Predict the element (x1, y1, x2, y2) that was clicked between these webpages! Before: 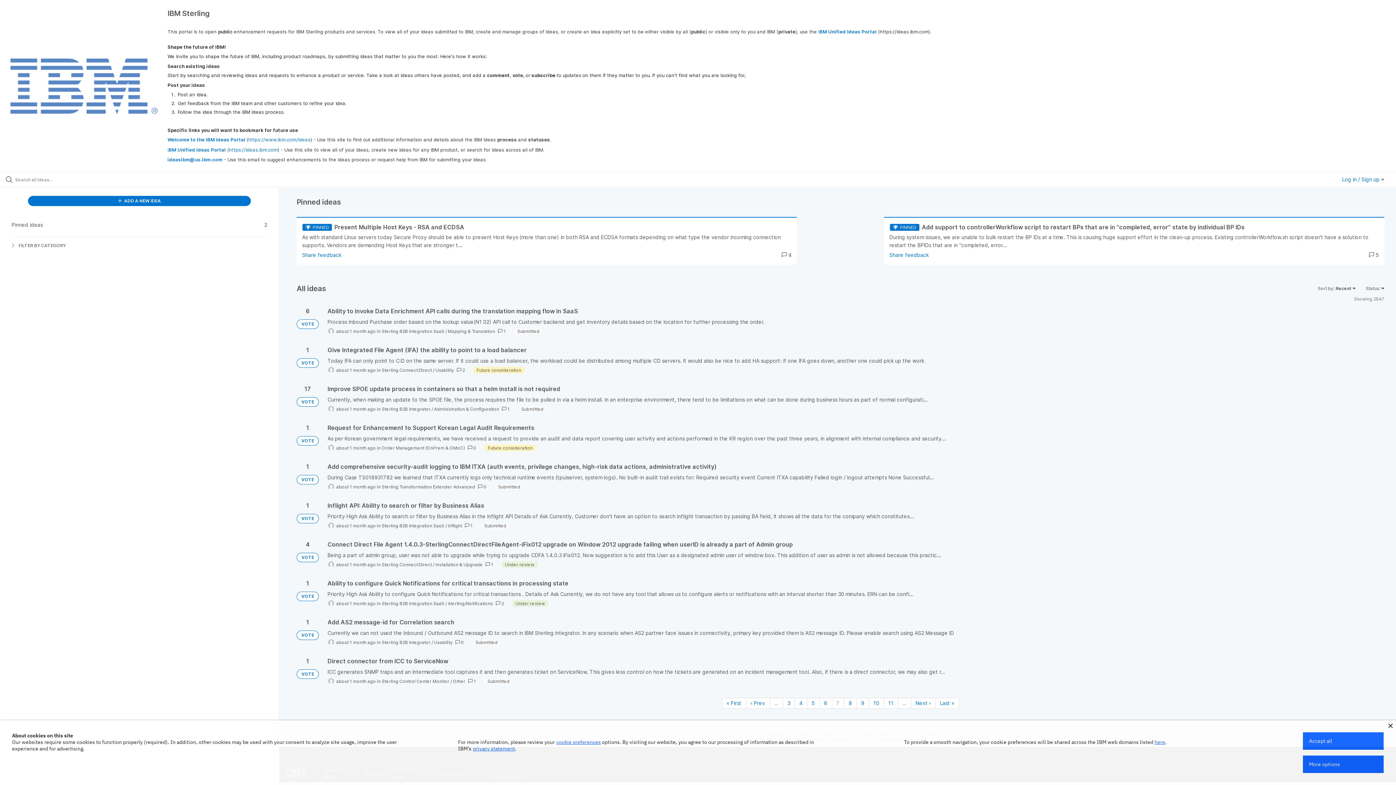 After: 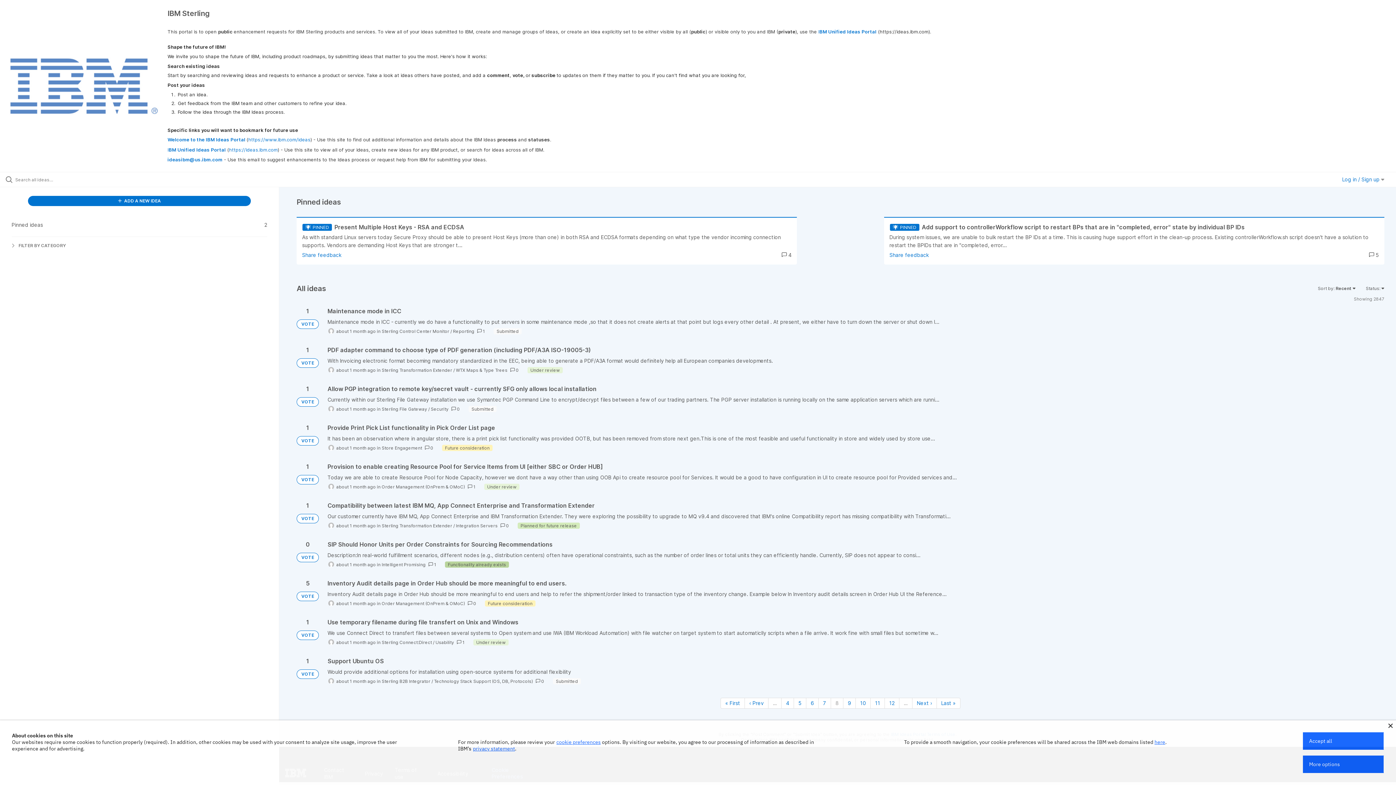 Action: label: Next page bbox: (911, 698, 935, 709)